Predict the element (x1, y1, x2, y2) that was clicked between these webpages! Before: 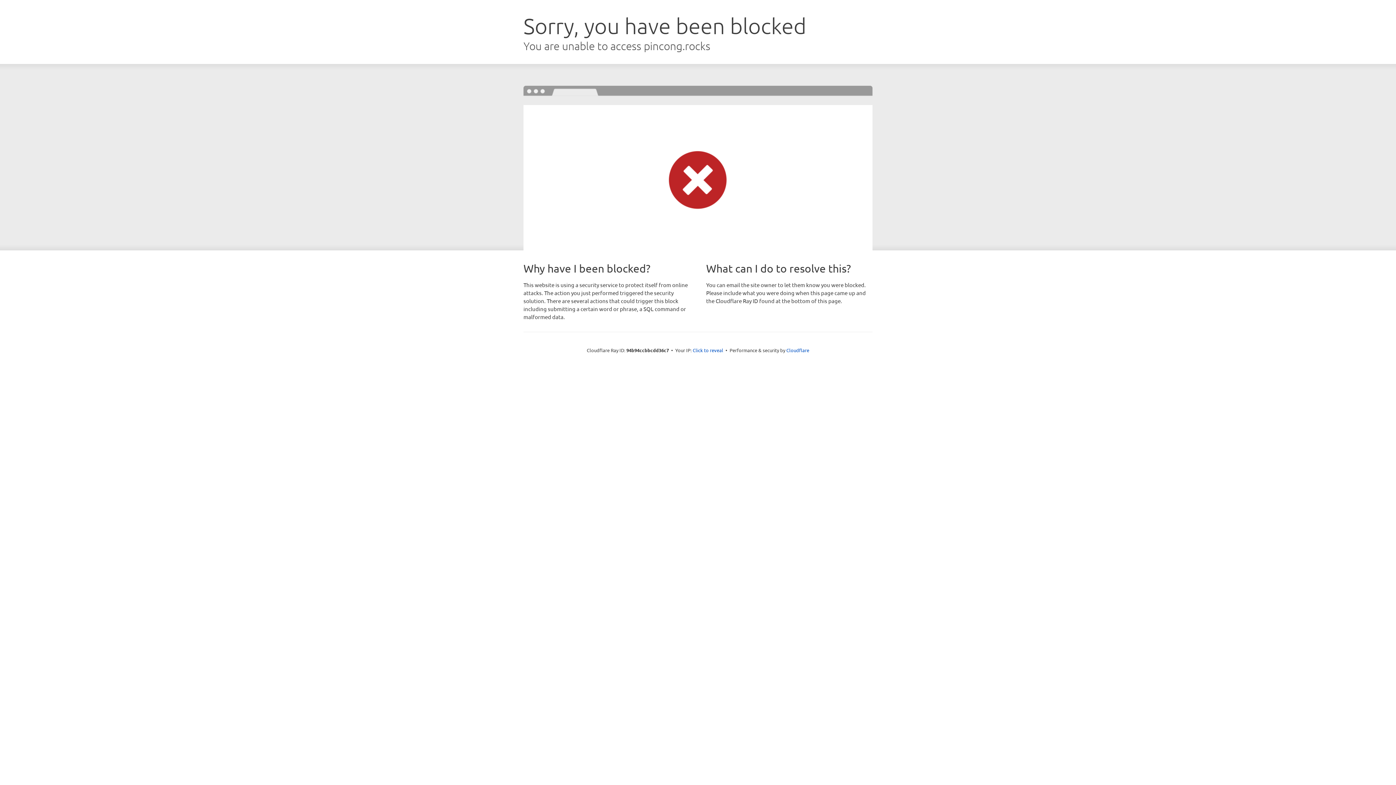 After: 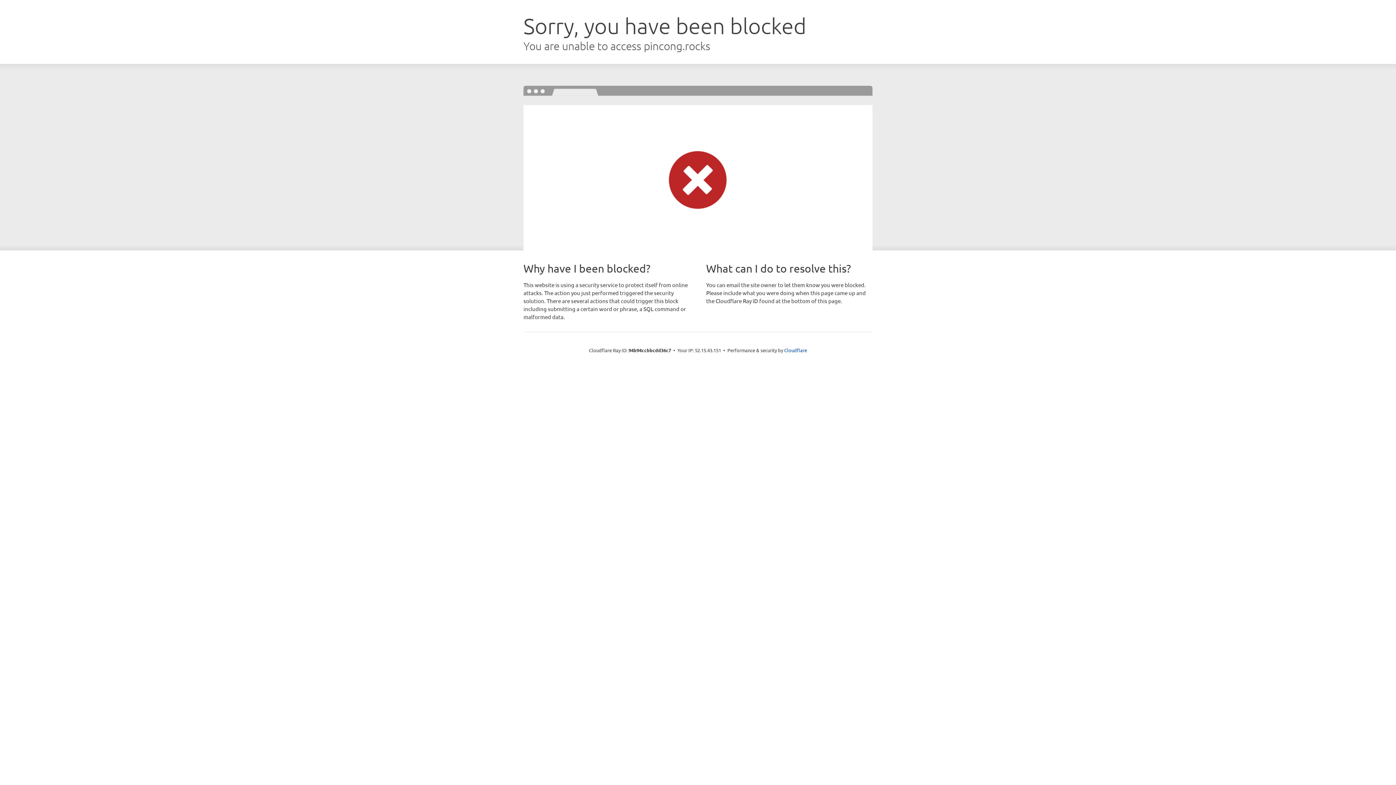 Action: bbox: (692, 346, 723, 353) label: Click to reveal